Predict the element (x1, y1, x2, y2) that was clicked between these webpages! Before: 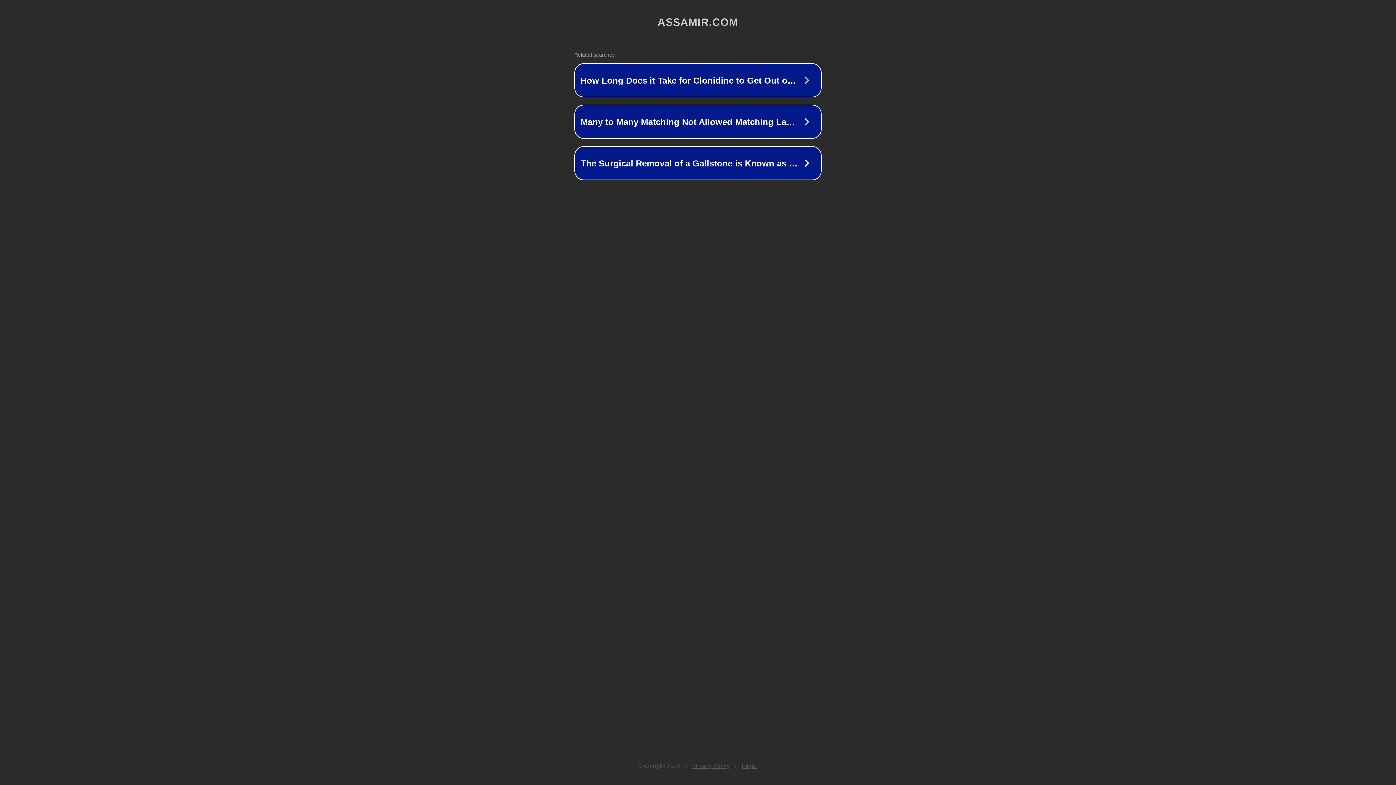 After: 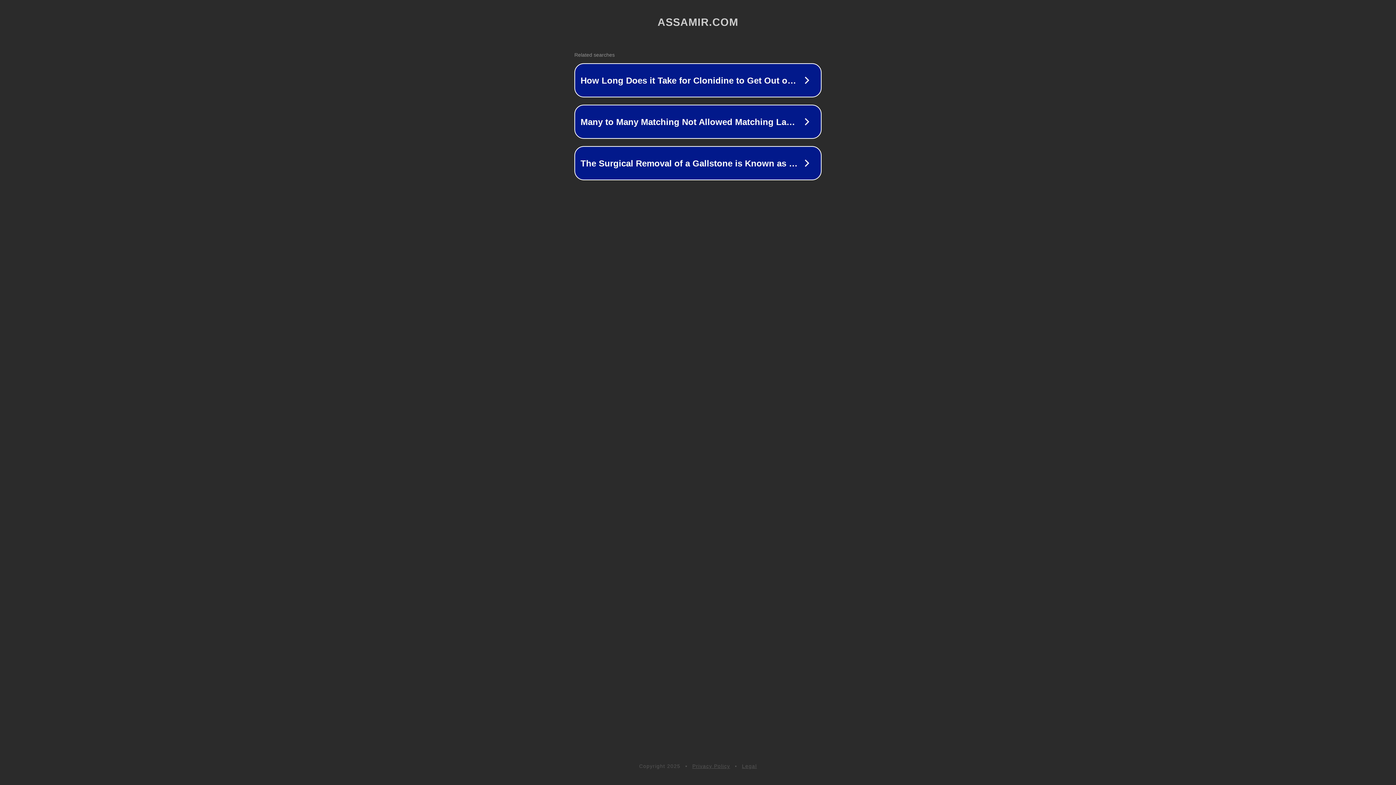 Action: bbox: (692, 763, 730, 769) label: Privacy Policy